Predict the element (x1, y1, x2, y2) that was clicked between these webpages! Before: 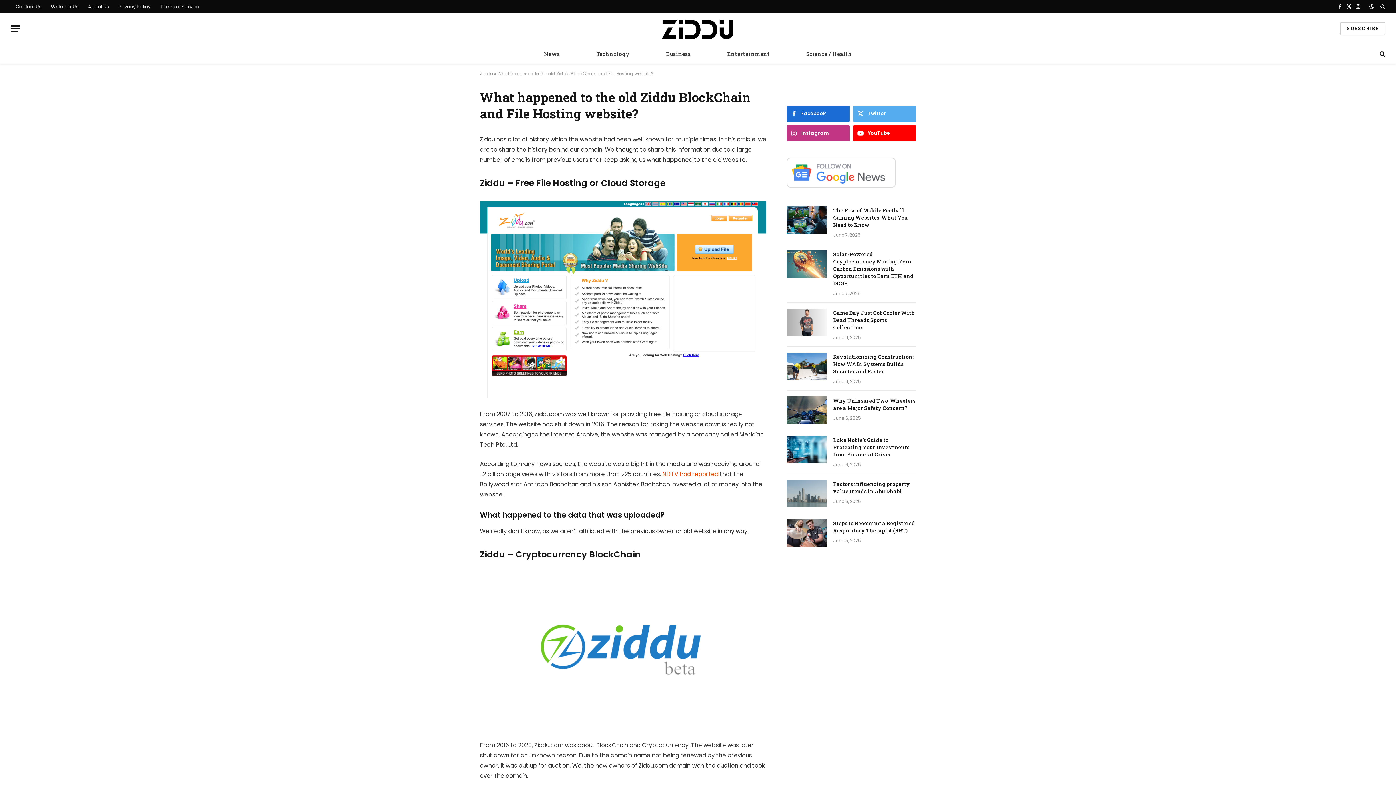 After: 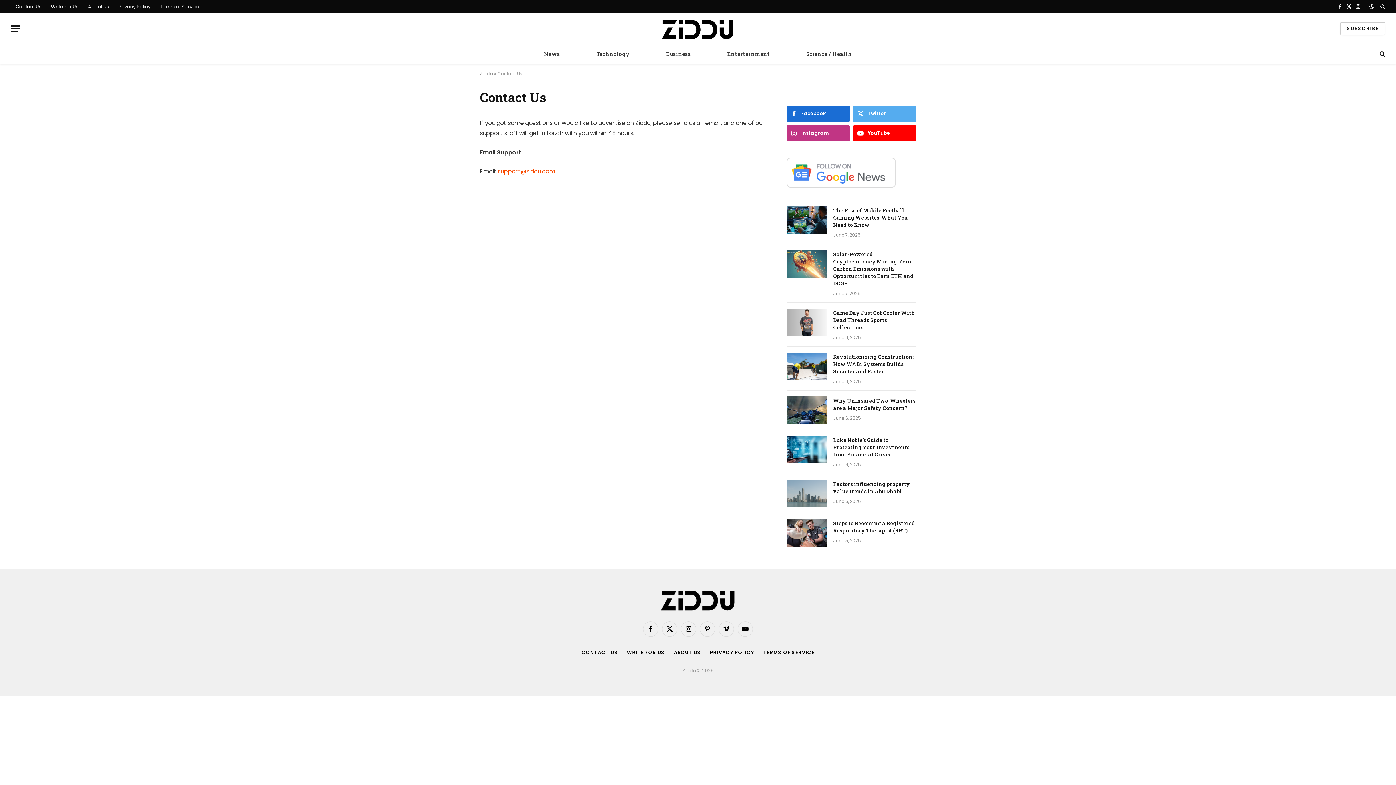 Action: bbox: (10, 0, 46, 13) label: Contact Us